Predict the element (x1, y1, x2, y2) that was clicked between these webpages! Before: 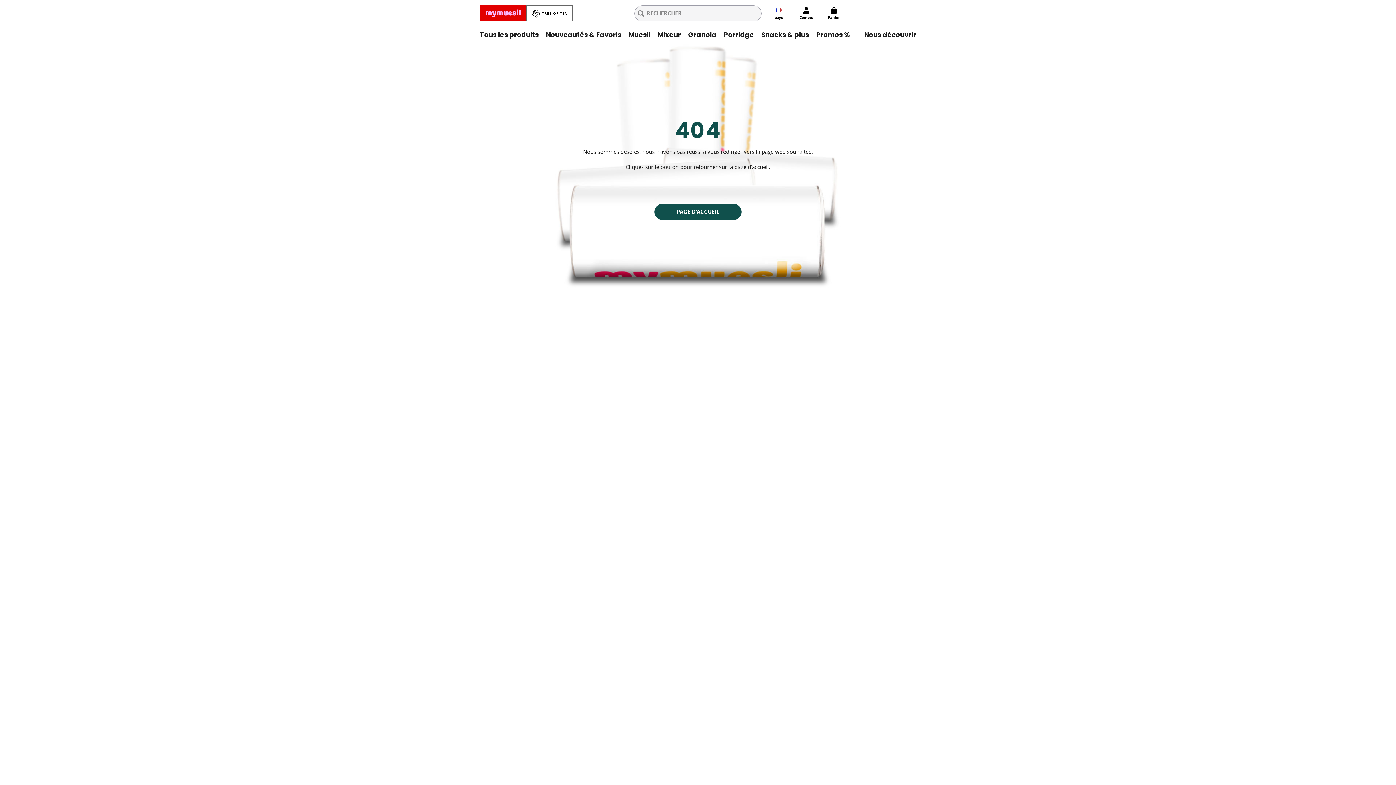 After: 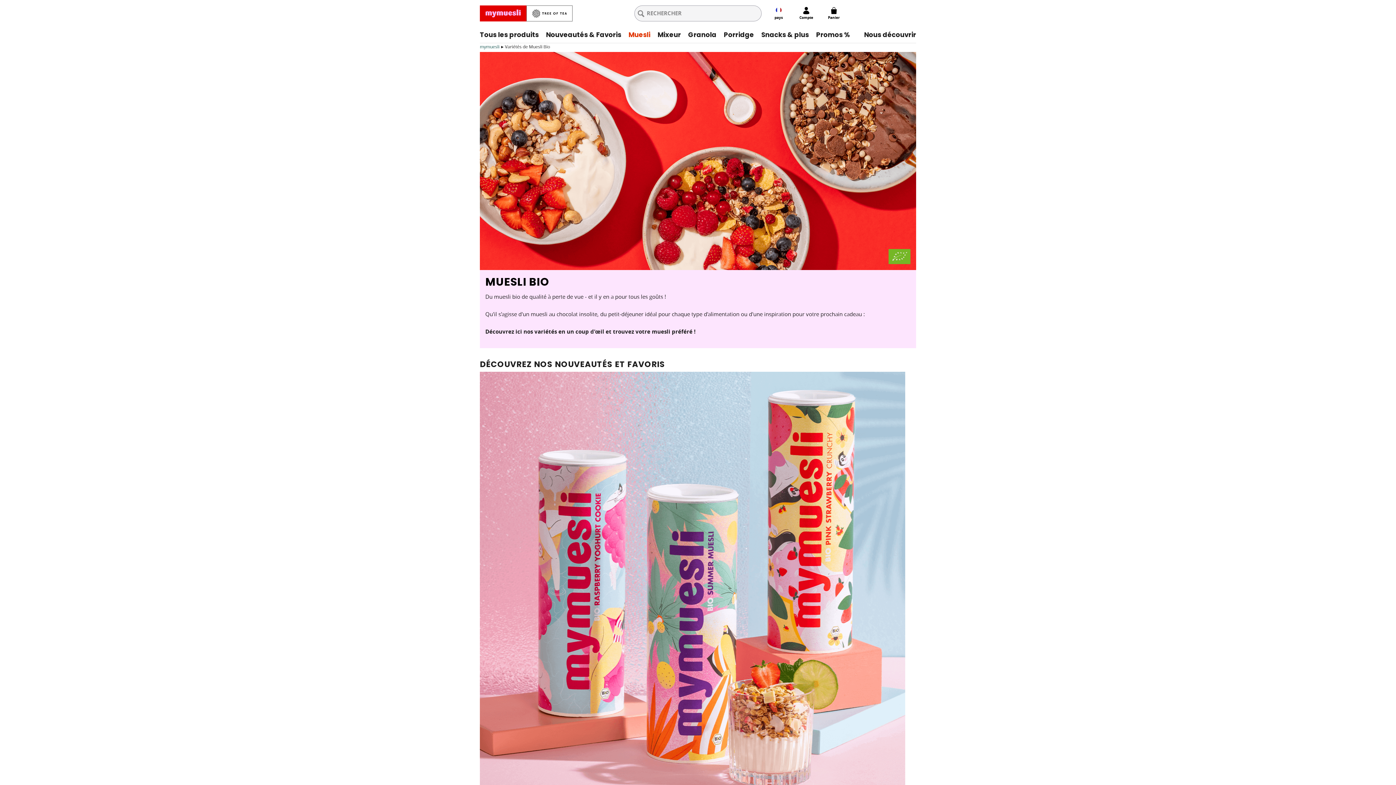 Action: bbox: (625, 26, 654, 42) label: Muesli